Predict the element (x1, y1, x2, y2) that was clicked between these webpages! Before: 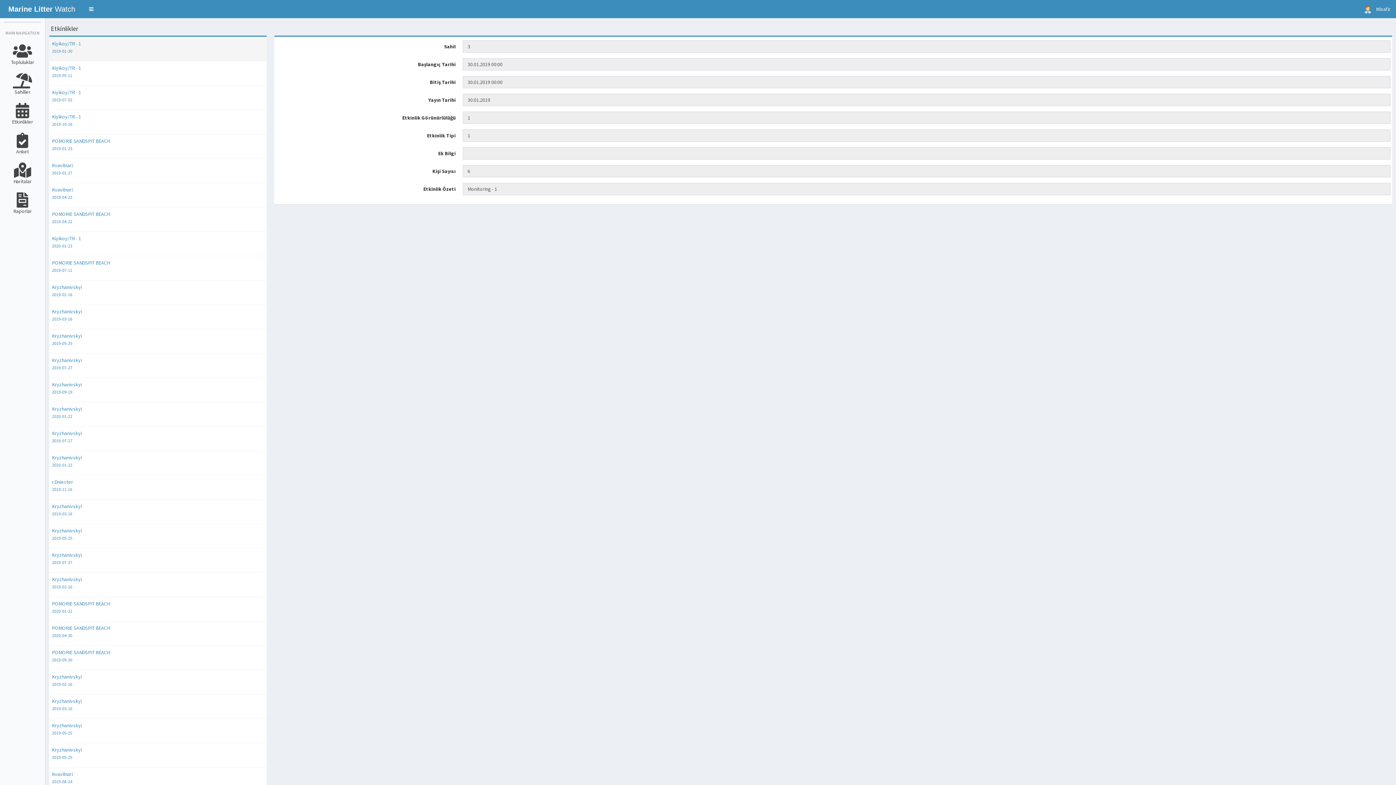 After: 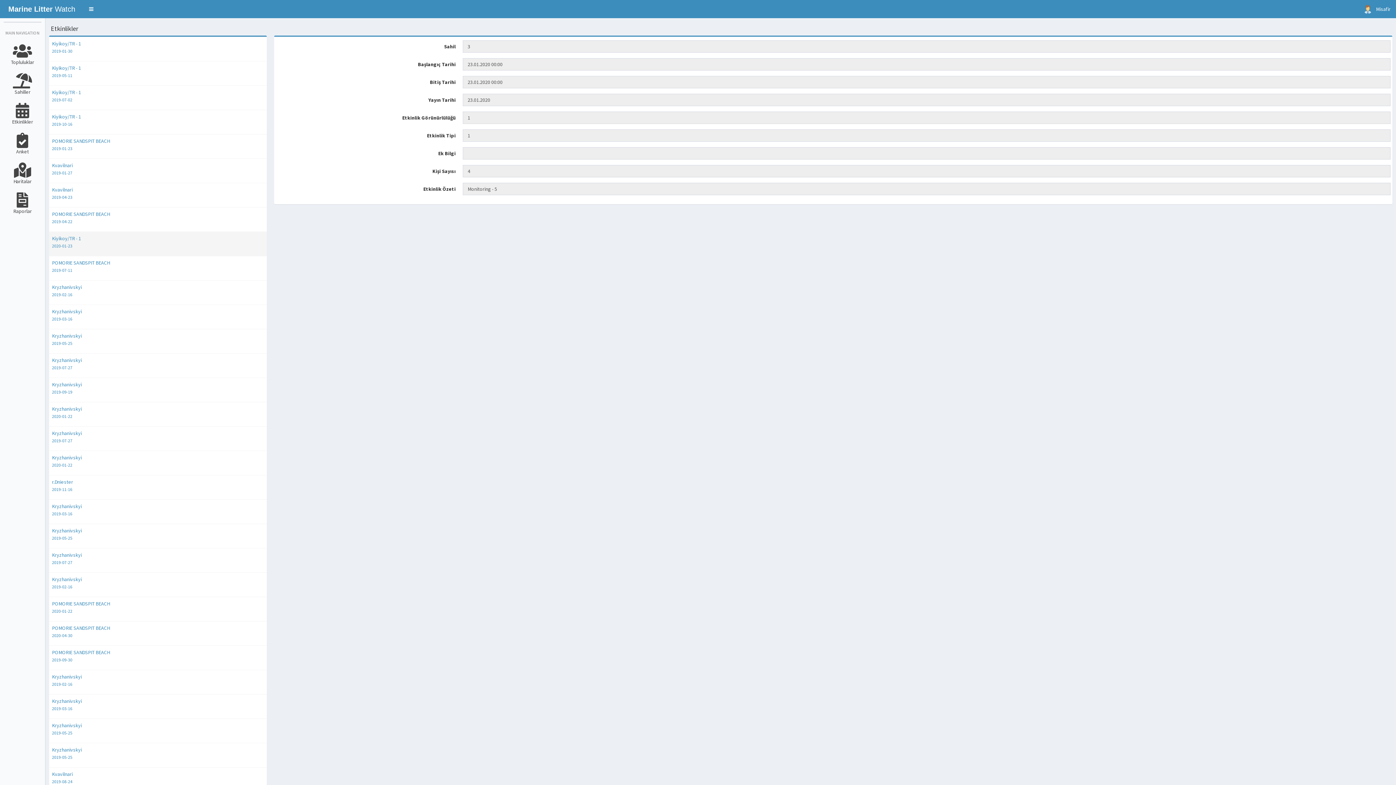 Action: label: Kiyikoy/TR - 1

2020-01-23 bbox: (52, 234, 264, 249)